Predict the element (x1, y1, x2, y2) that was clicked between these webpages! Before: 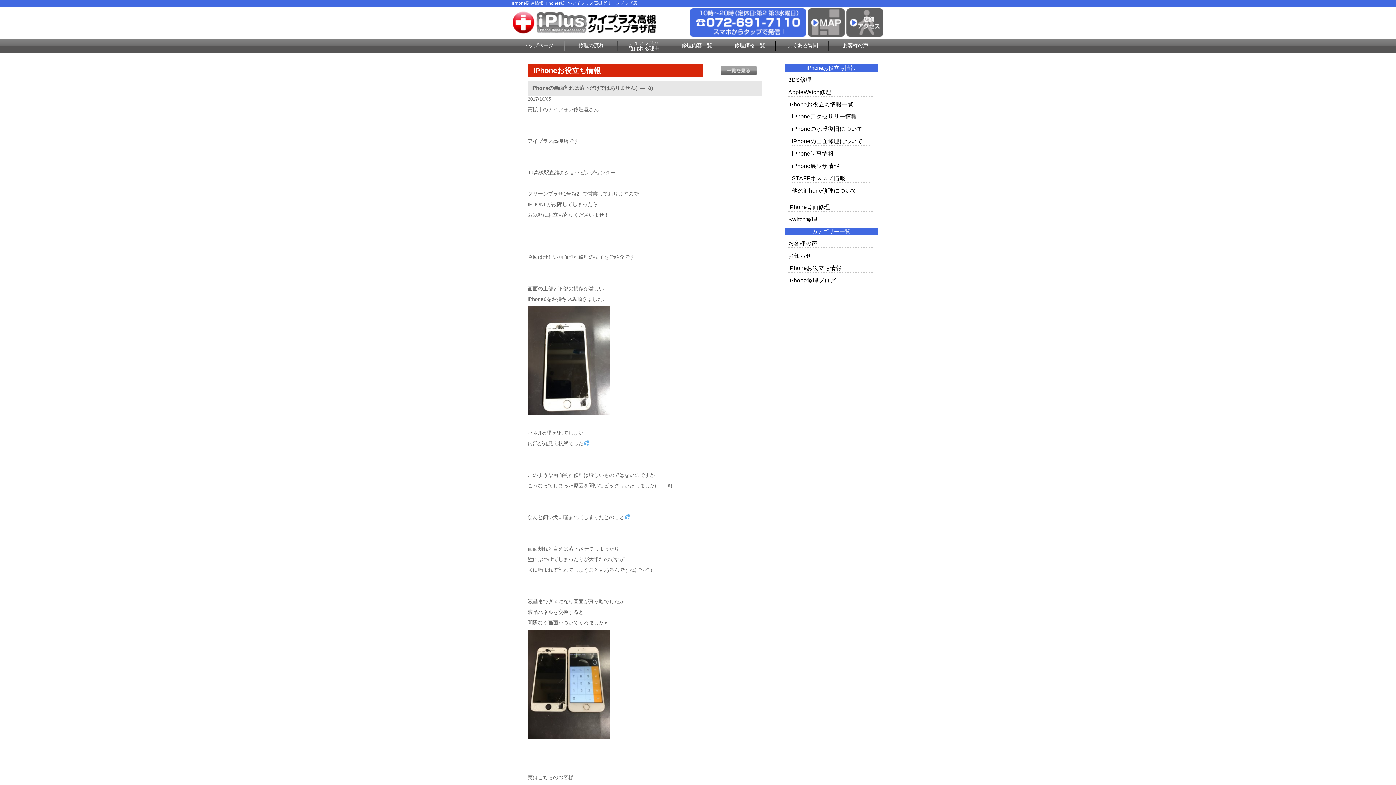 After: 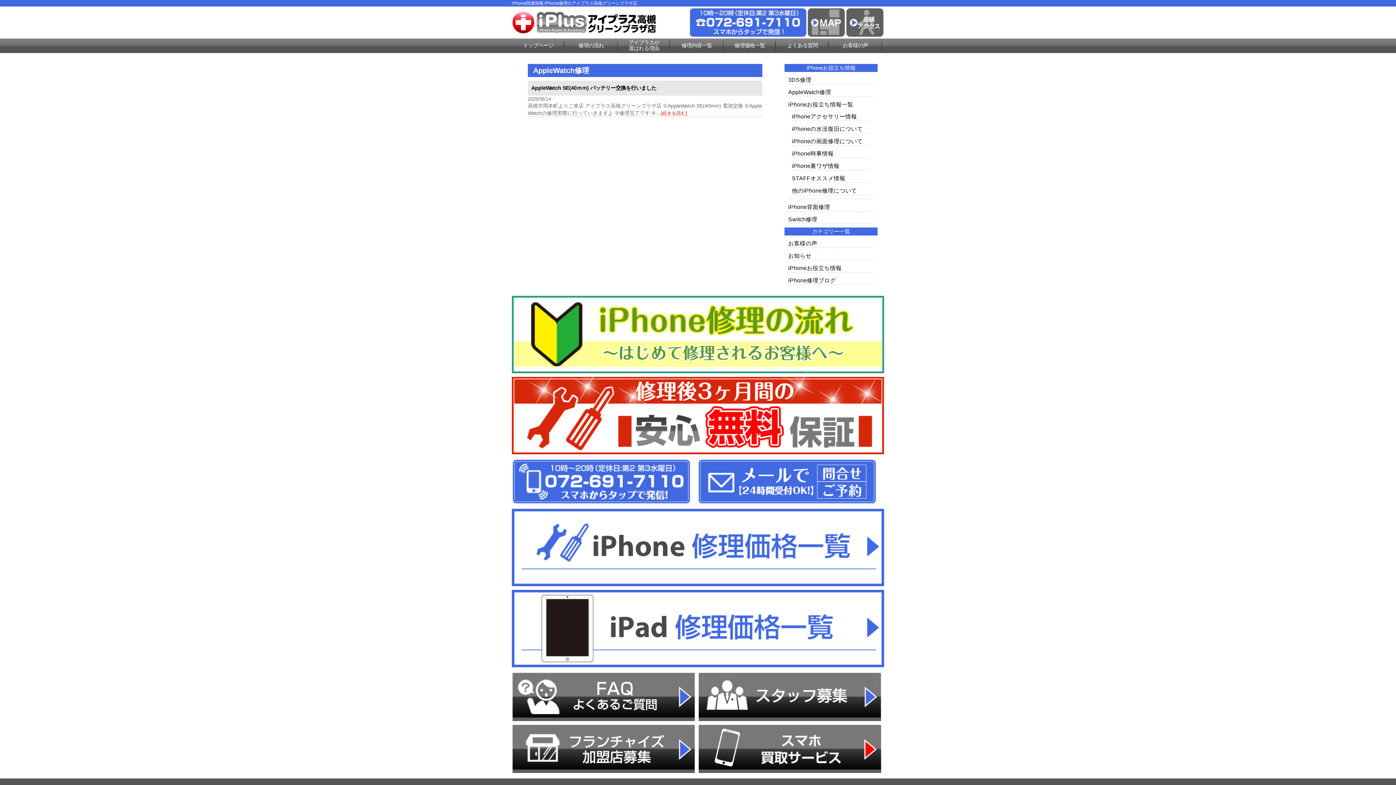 Action: label: AppleWatch修理 bbox: (788, 89, 831, 95)